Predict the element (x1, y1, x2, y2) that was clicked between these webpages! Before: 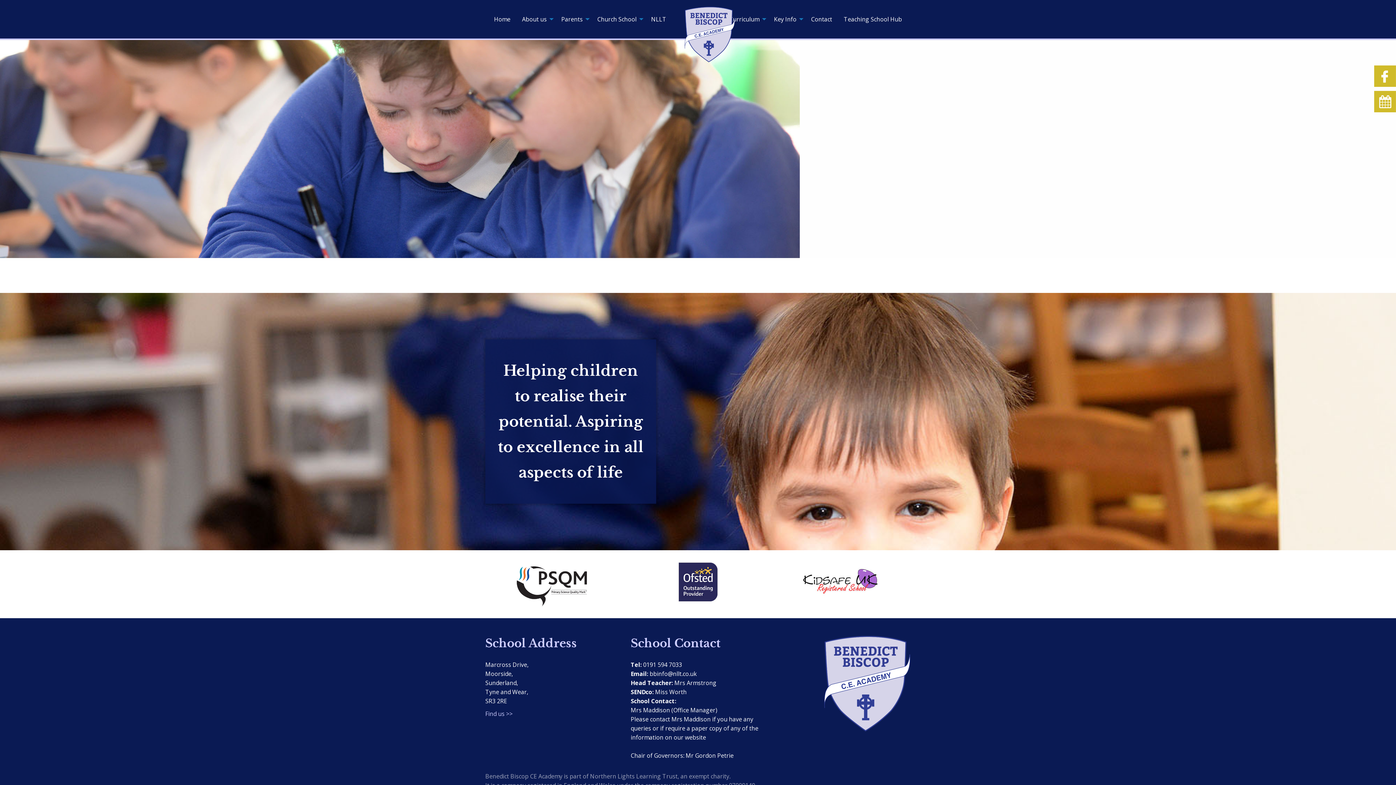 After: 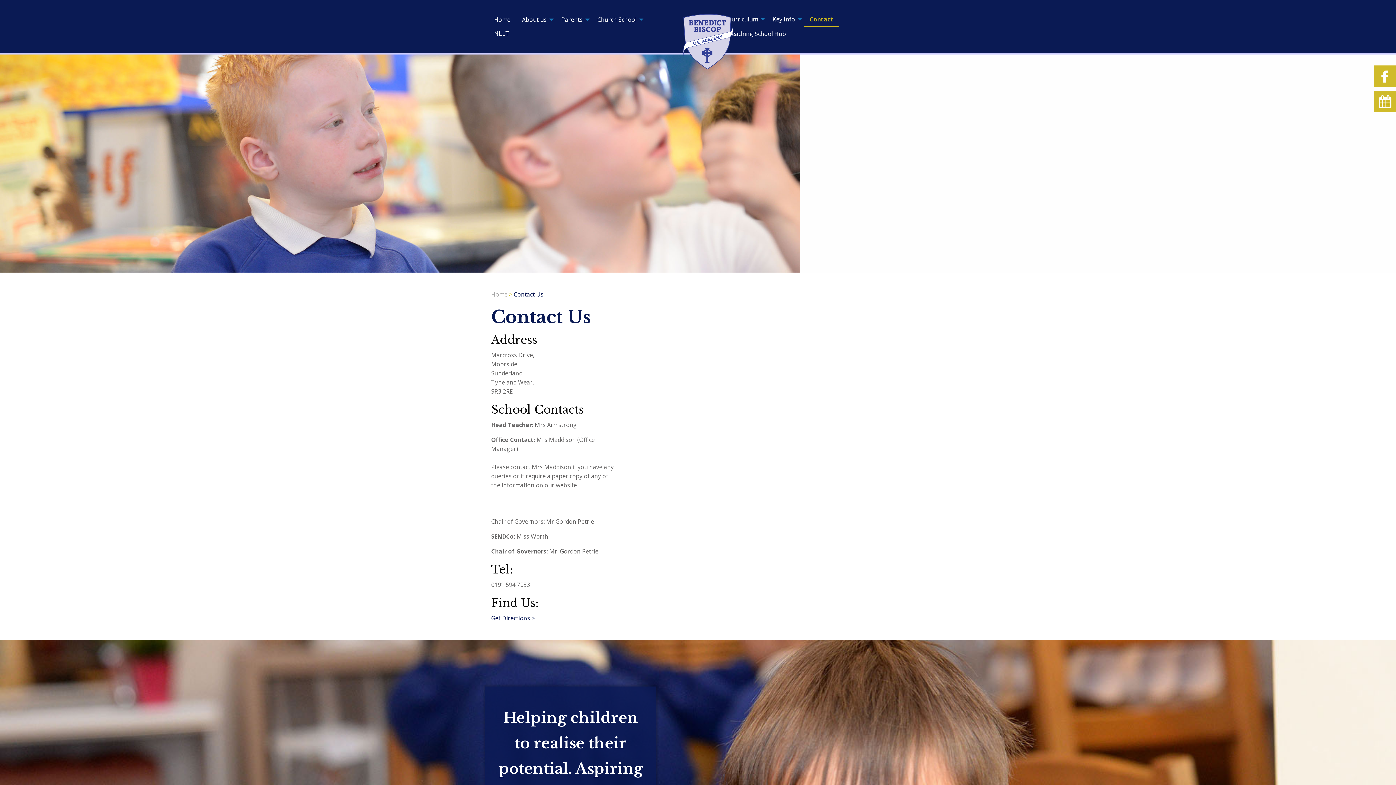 Action: label: Contact bbox: (805, 12, 838, 26)